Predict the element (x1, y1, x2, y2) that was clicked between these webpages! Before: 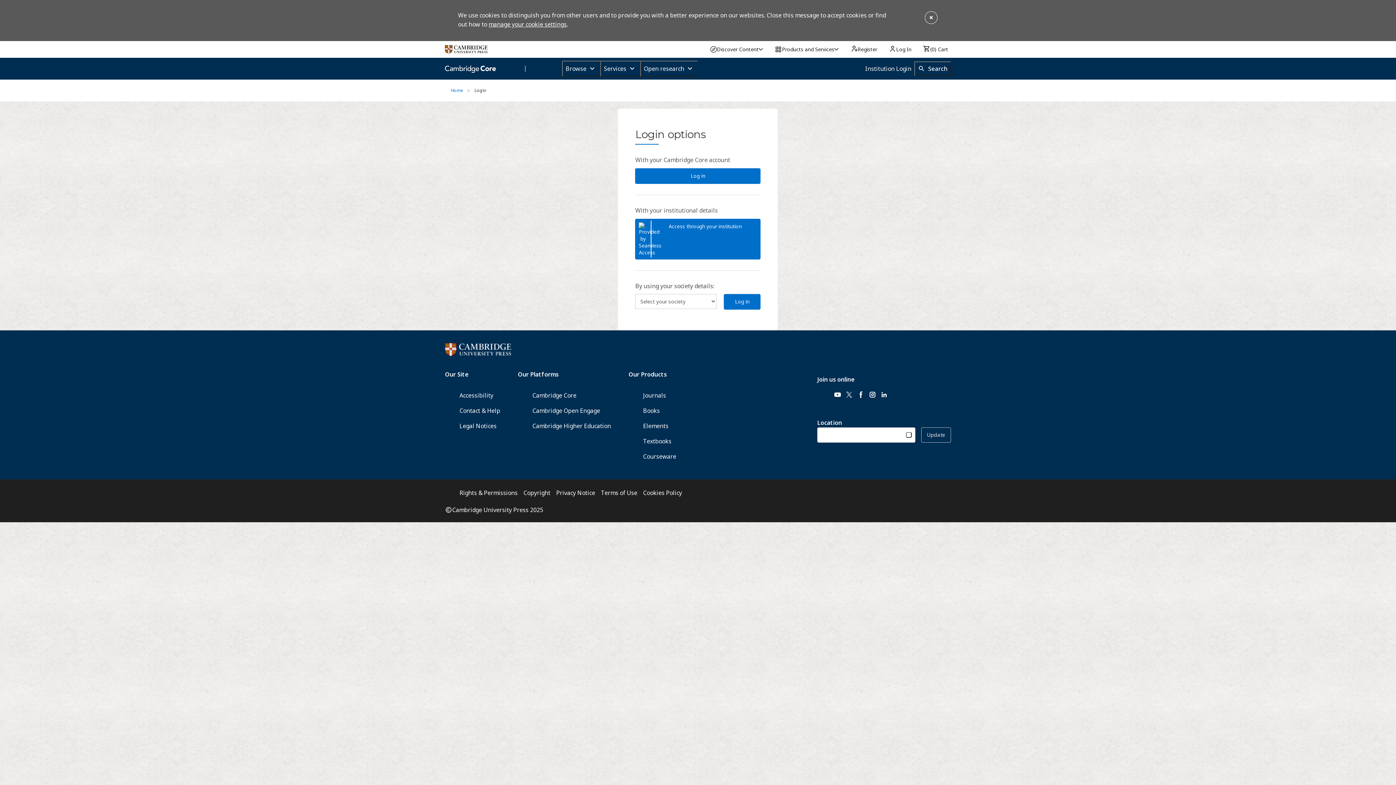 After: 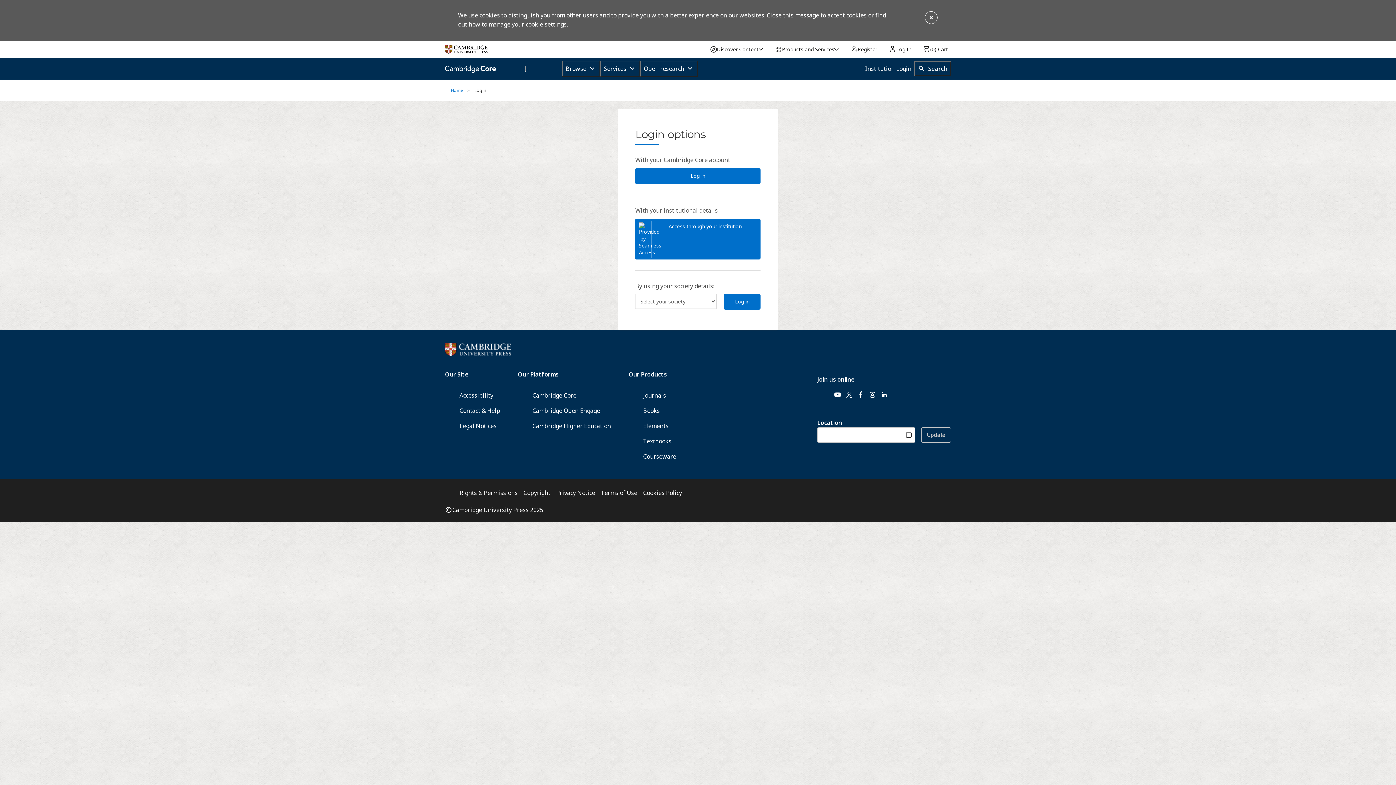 Action: label: manage your cookie settings bbox: (488, 20, 566, 28)